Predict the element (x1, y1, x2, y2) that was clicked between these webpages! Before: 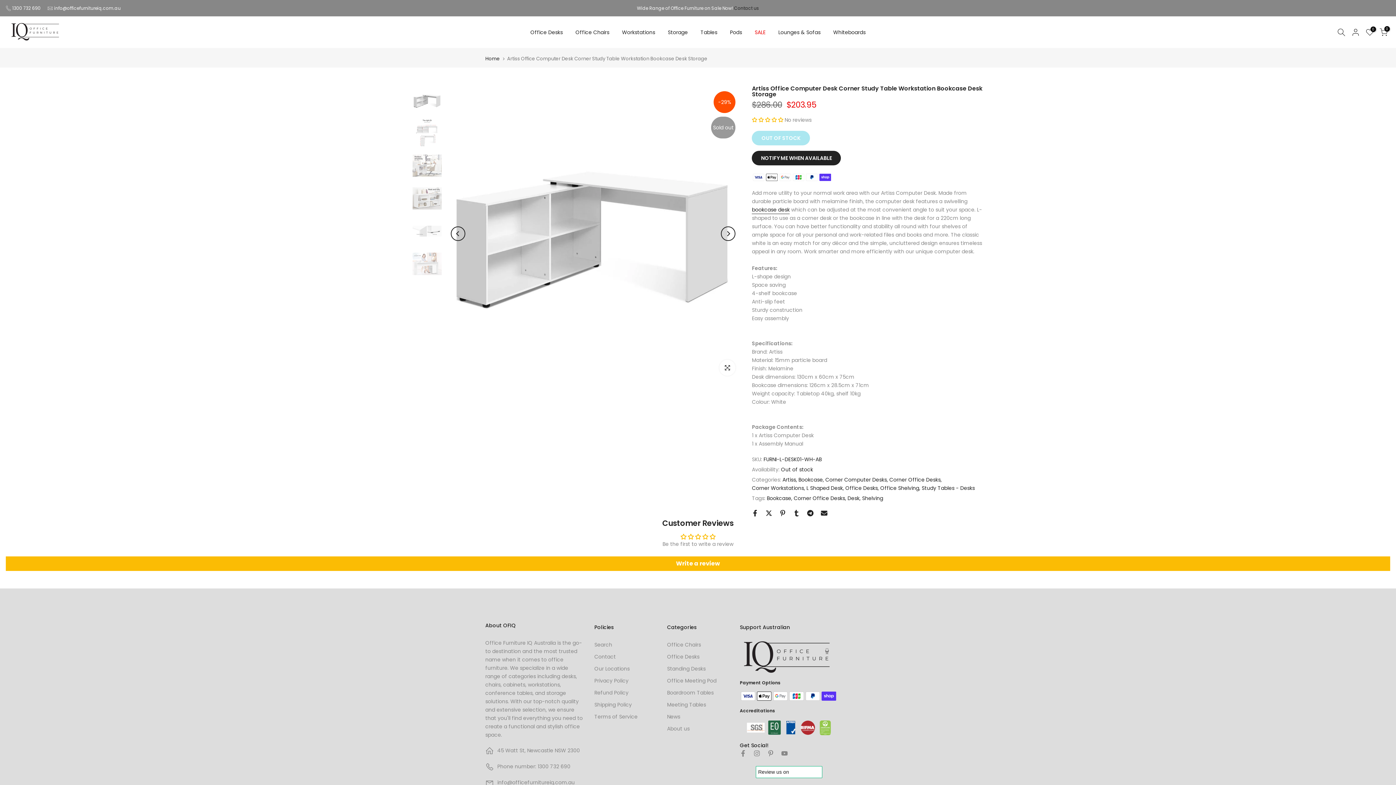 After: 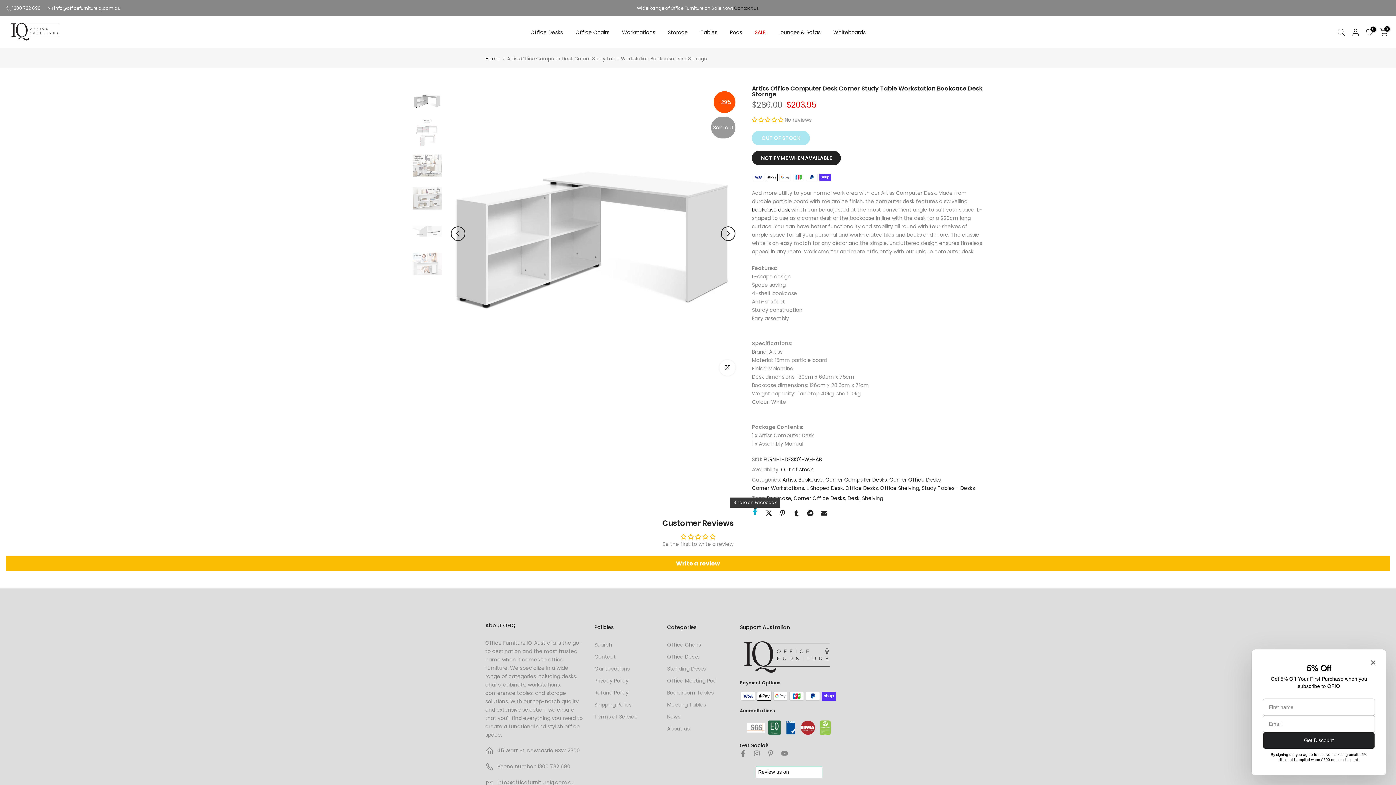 Action: bbox: (752, 510, 758, 516)